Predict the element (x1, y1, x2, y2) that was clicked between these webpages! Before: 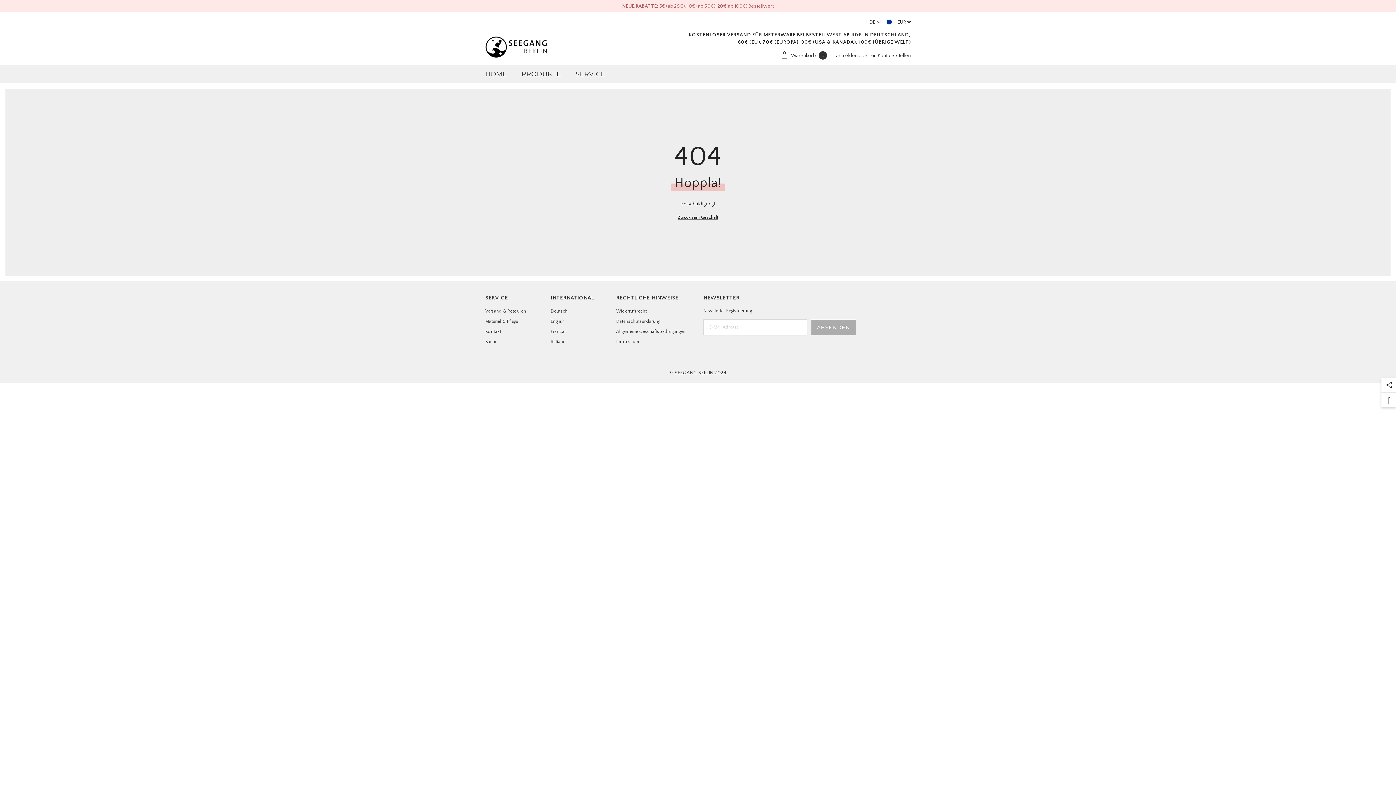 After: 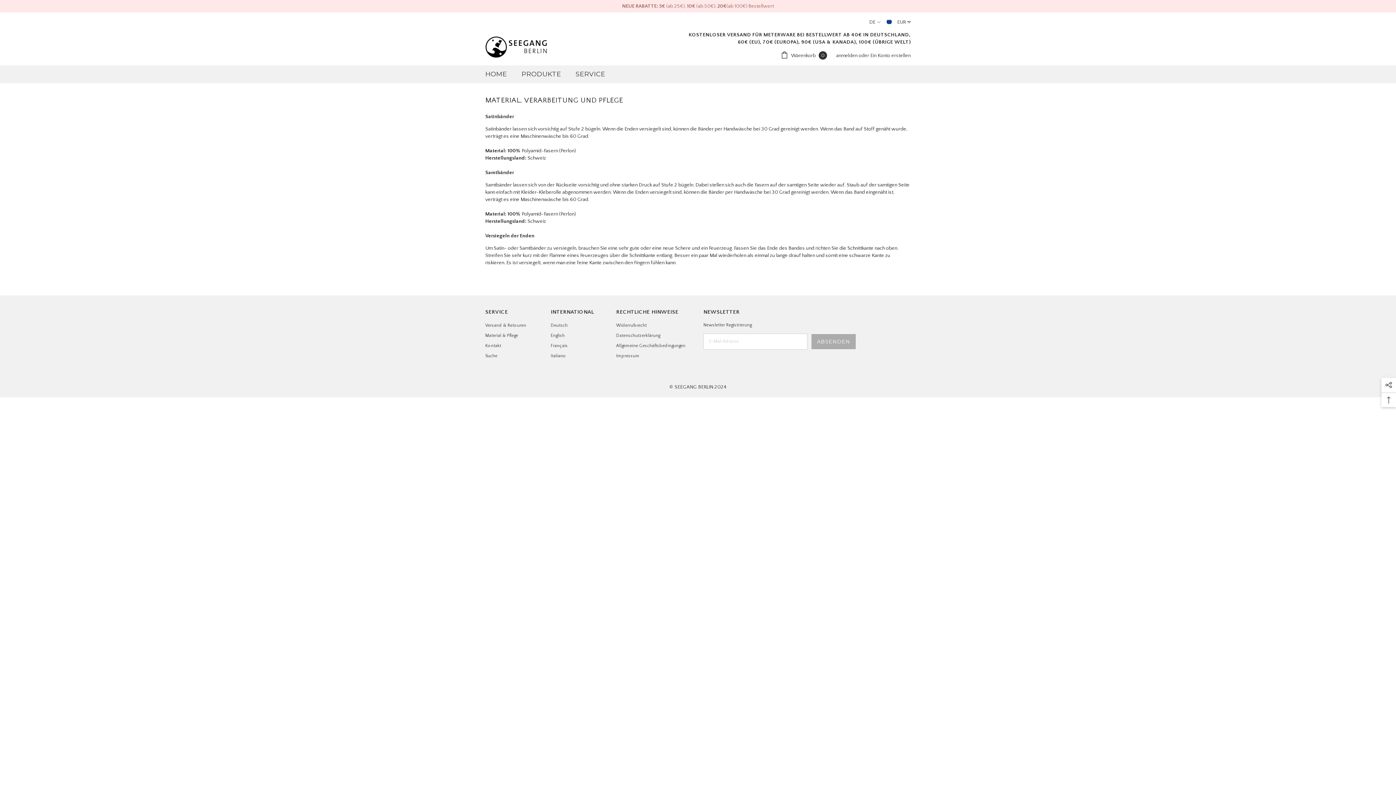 Action: bbox: (485, 316, 518, 326) label: Material & Pflege